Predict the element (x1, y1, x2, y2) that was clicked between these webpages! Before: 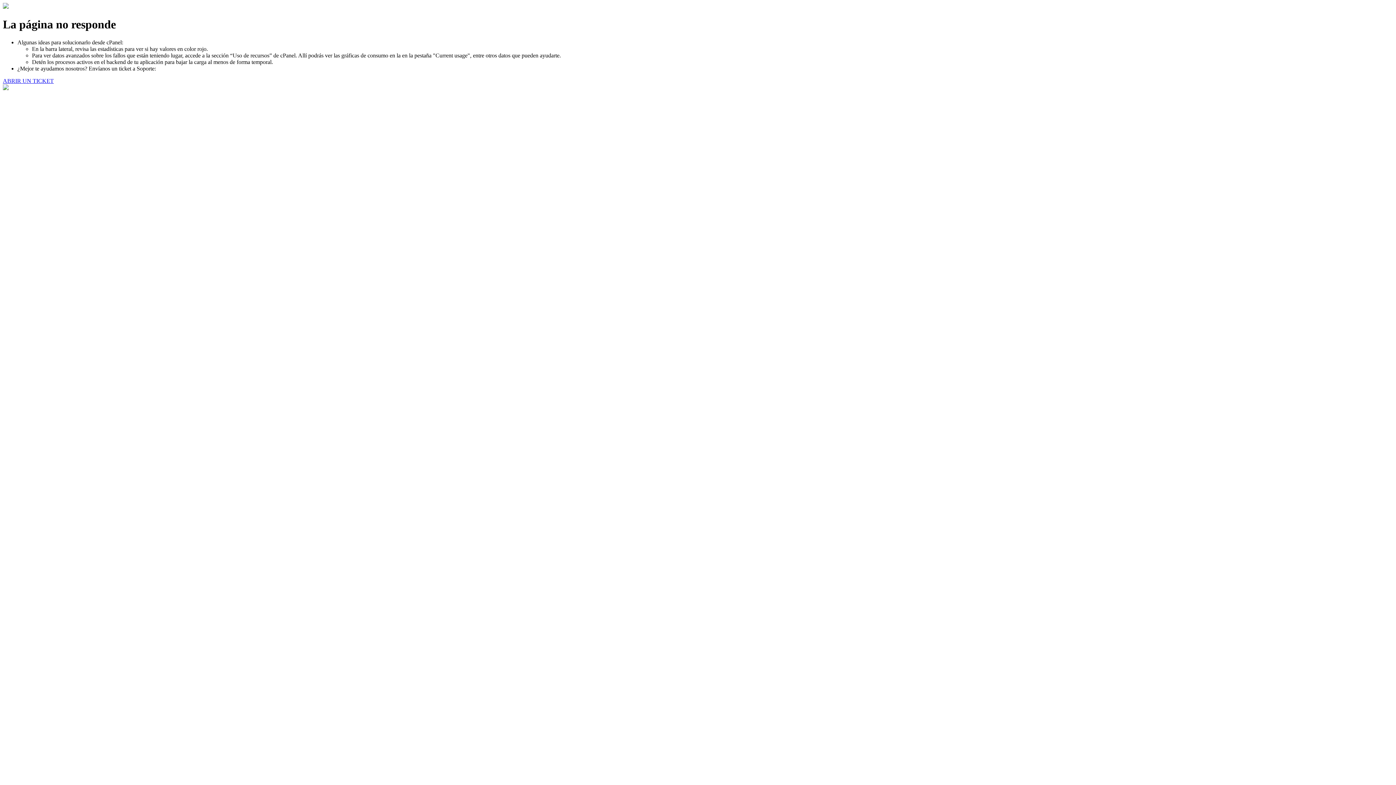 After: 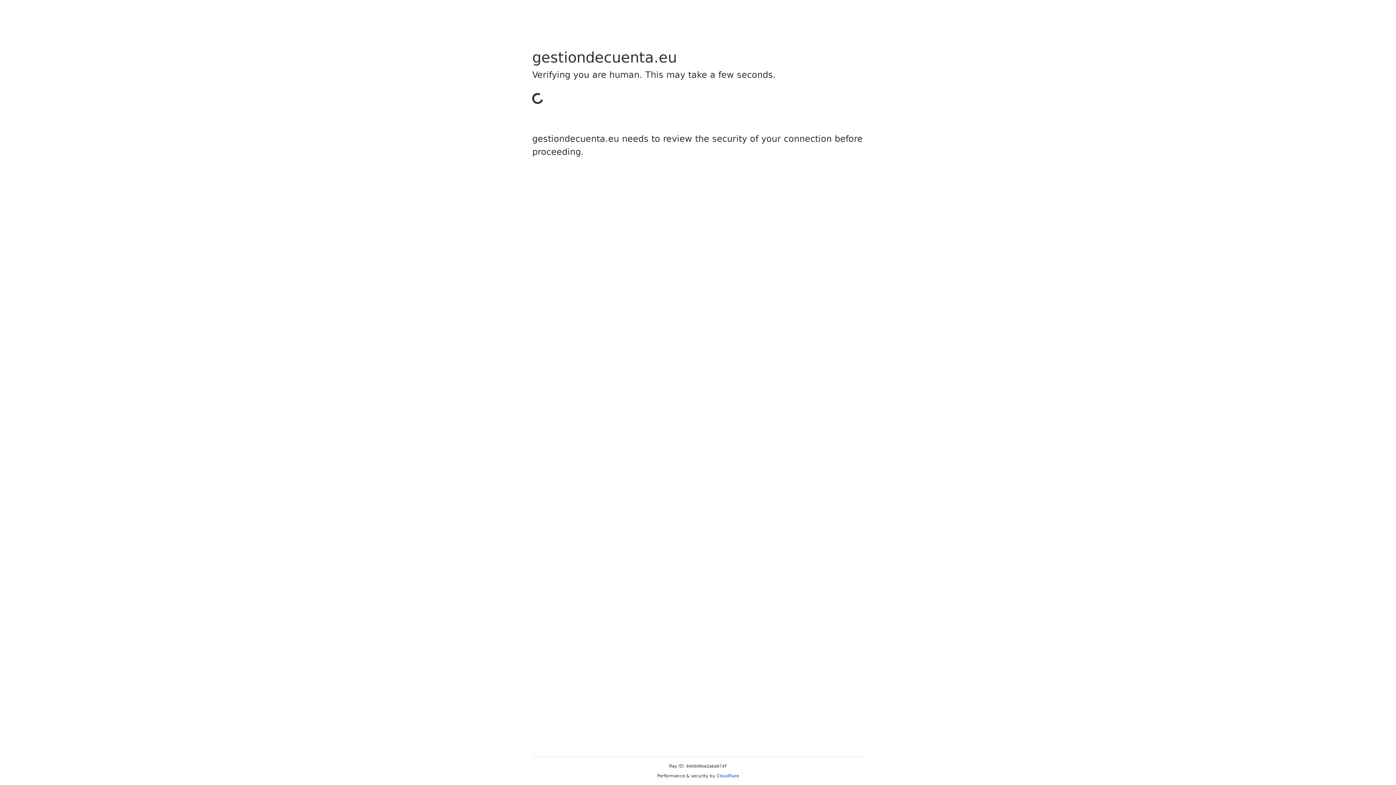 Action: label: ABRIR UN TICKET bbox: (2, 77, 53, 83)